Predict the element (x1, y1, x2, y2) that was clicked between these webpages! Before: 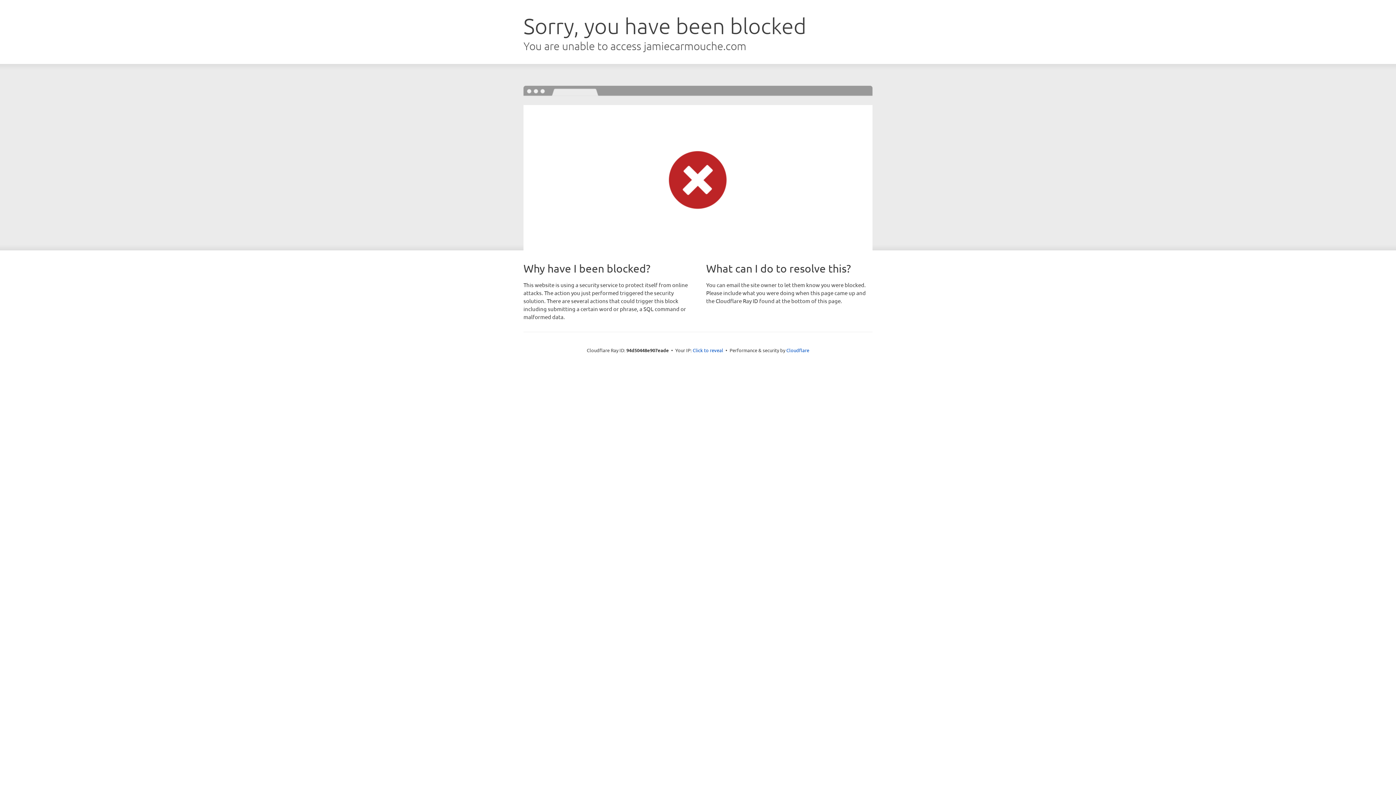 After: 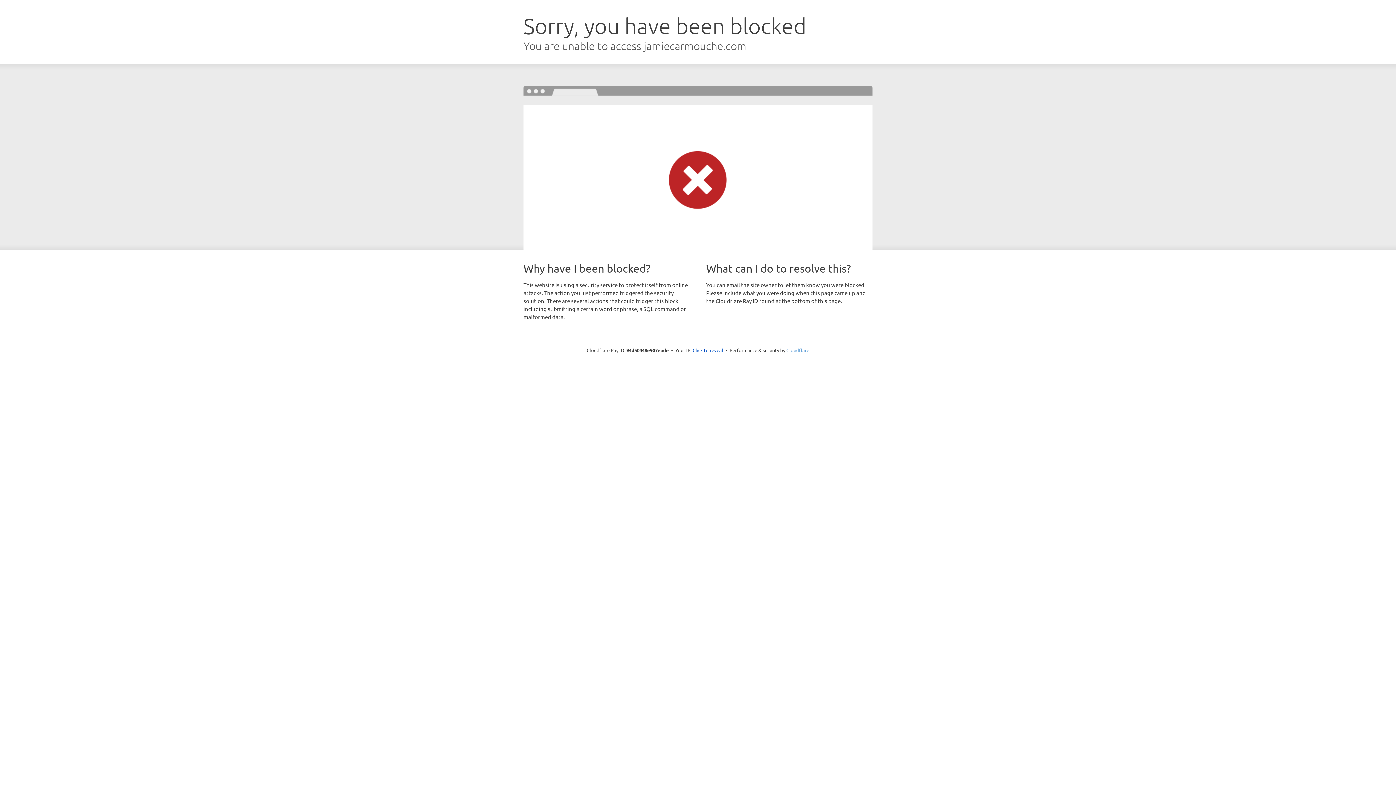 Action: bbox: (786, 347, 809, 353) label: Cloudflare